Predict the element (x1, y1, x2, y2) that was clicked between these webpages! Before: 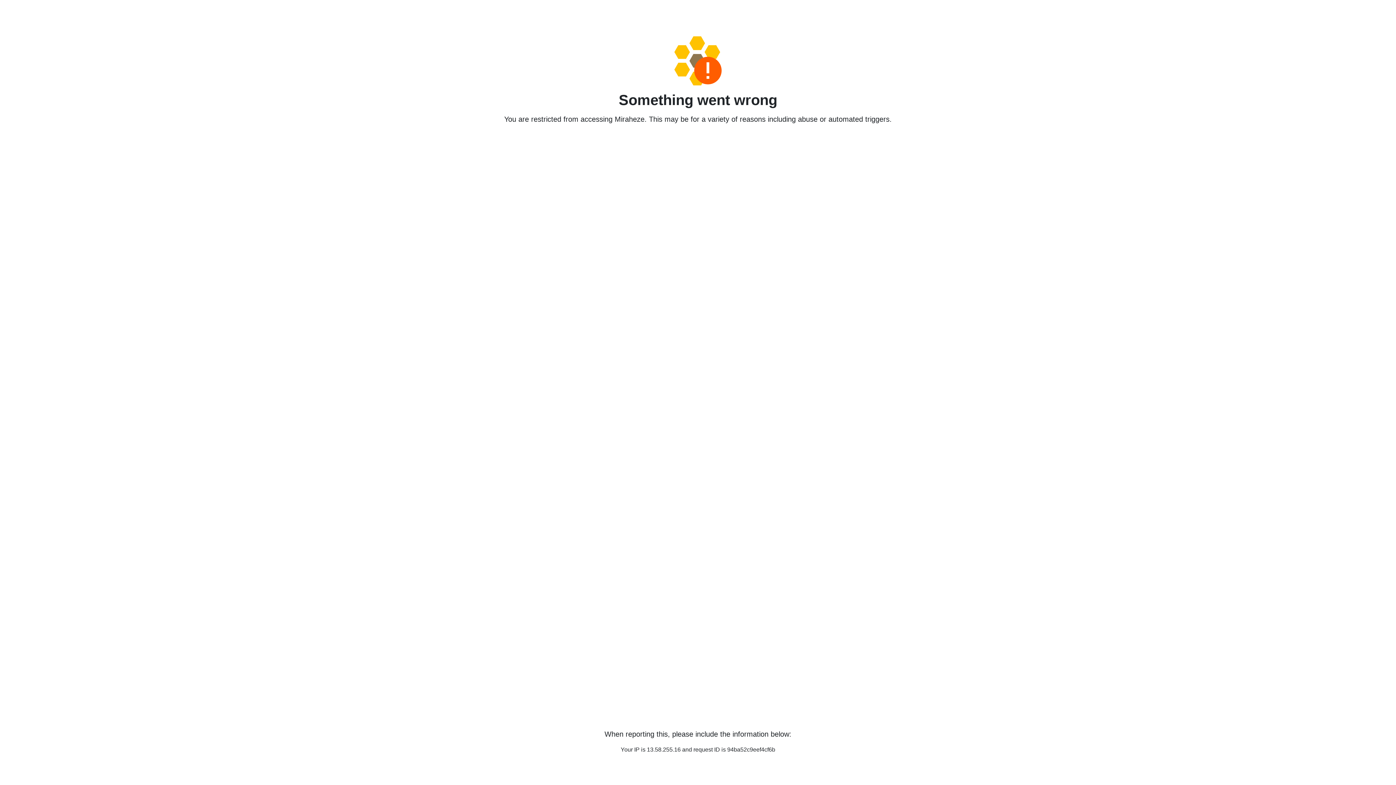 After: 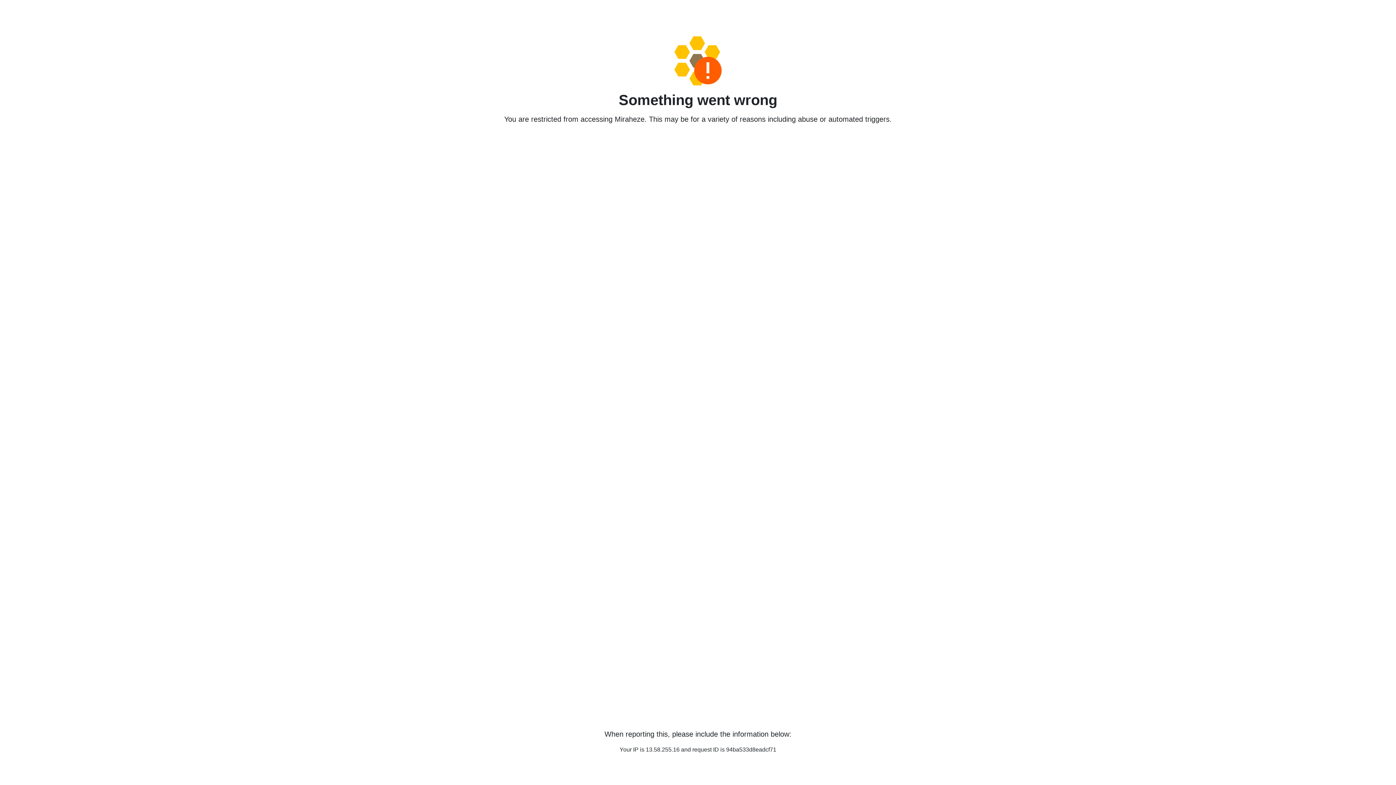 Action: bbox: (458, 36, 938, 85)